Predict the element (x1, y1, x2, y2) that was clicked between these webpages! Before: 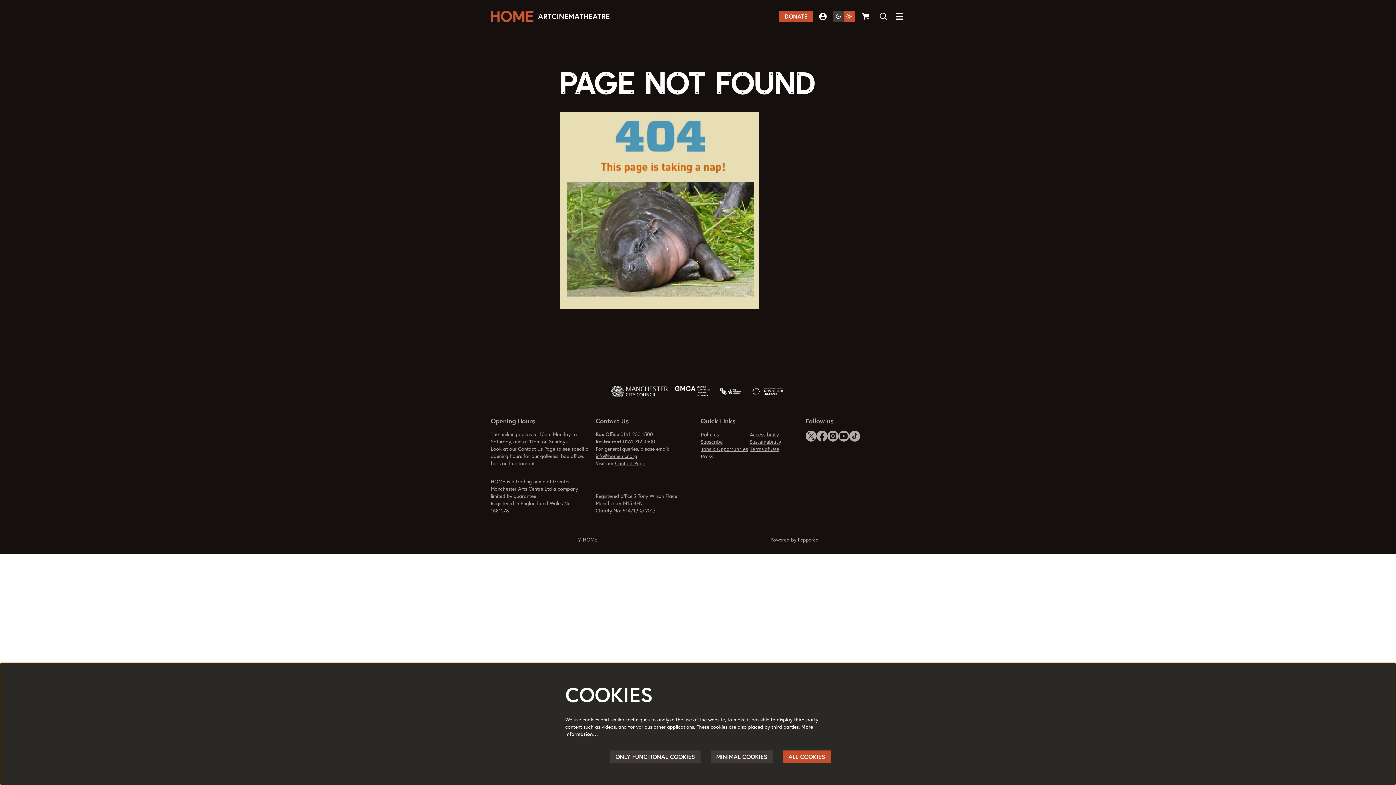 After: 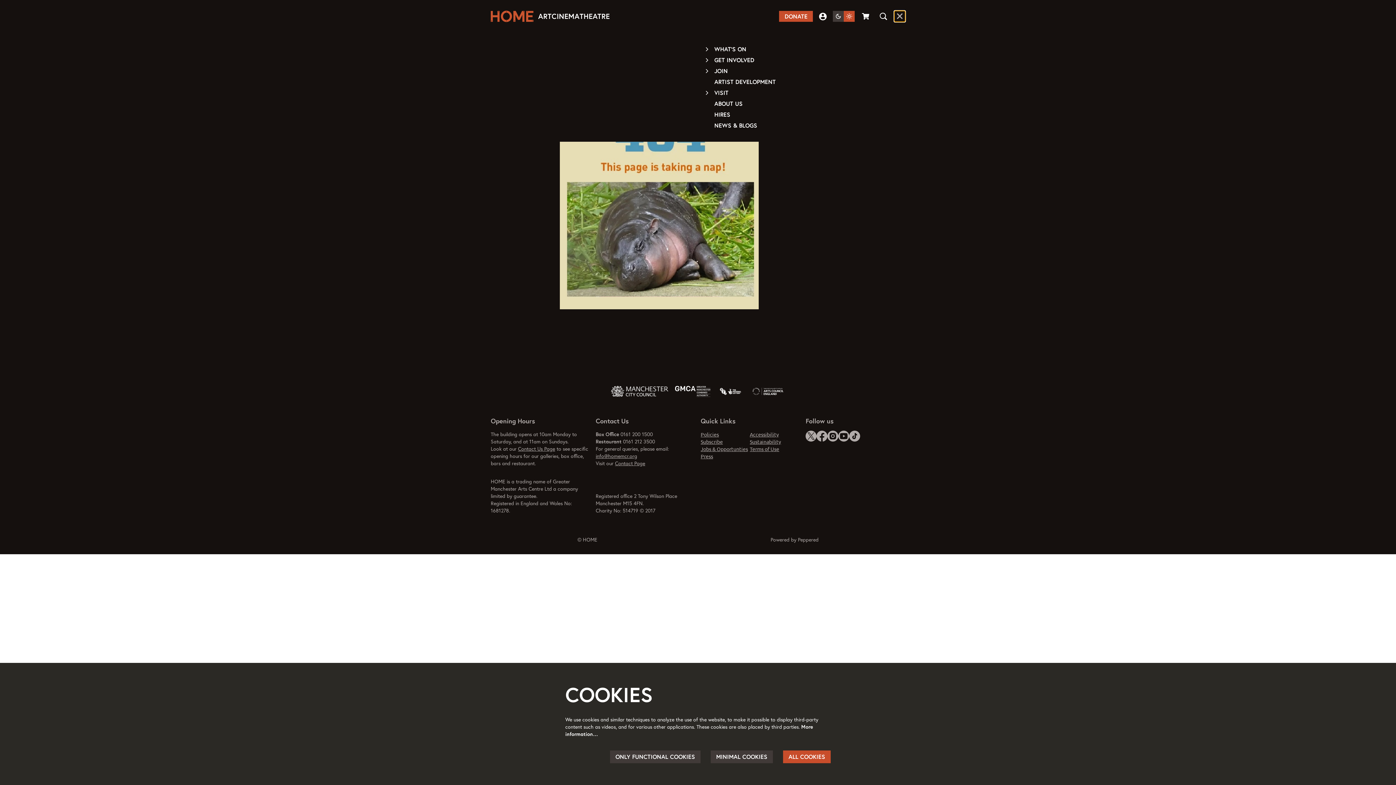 Action: label: Menu bbox: (894, 10, 905, 21)